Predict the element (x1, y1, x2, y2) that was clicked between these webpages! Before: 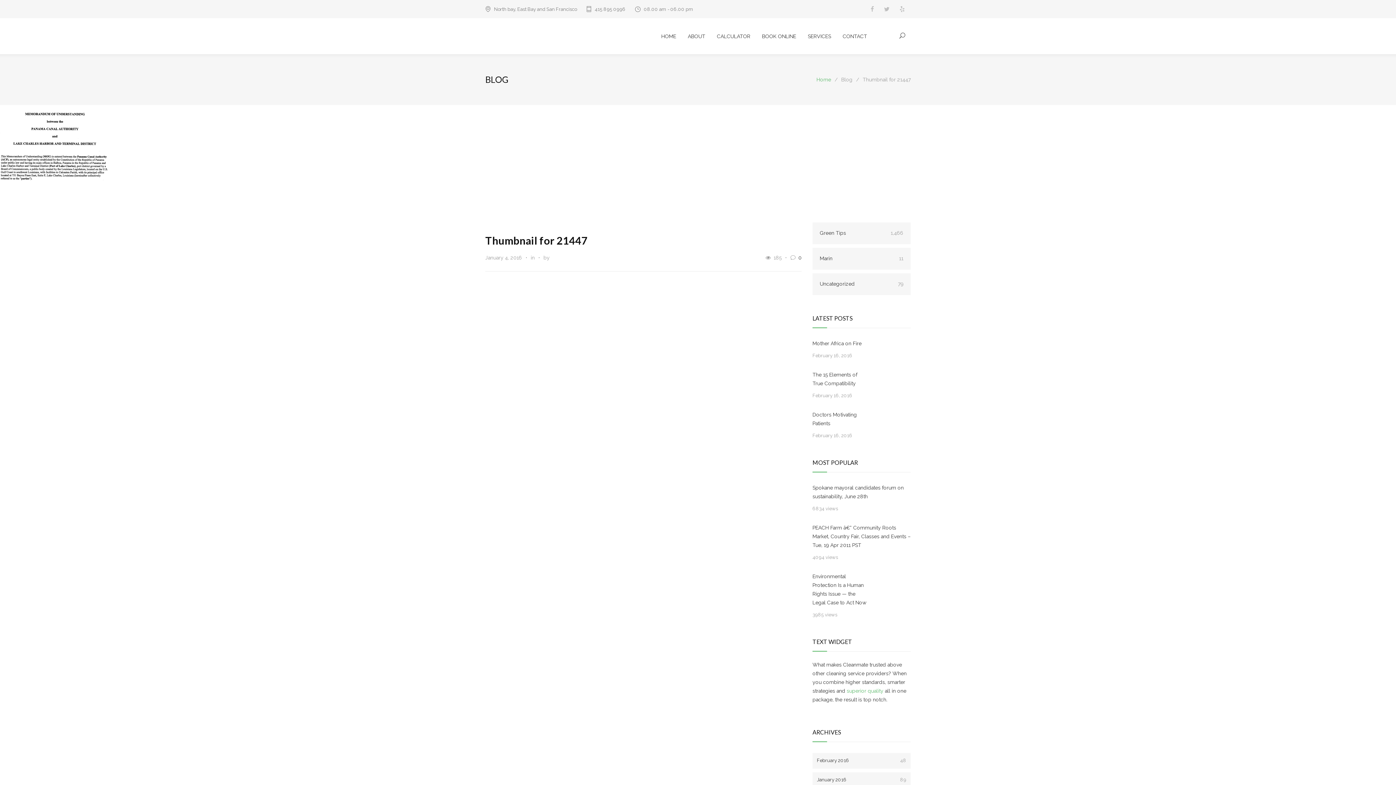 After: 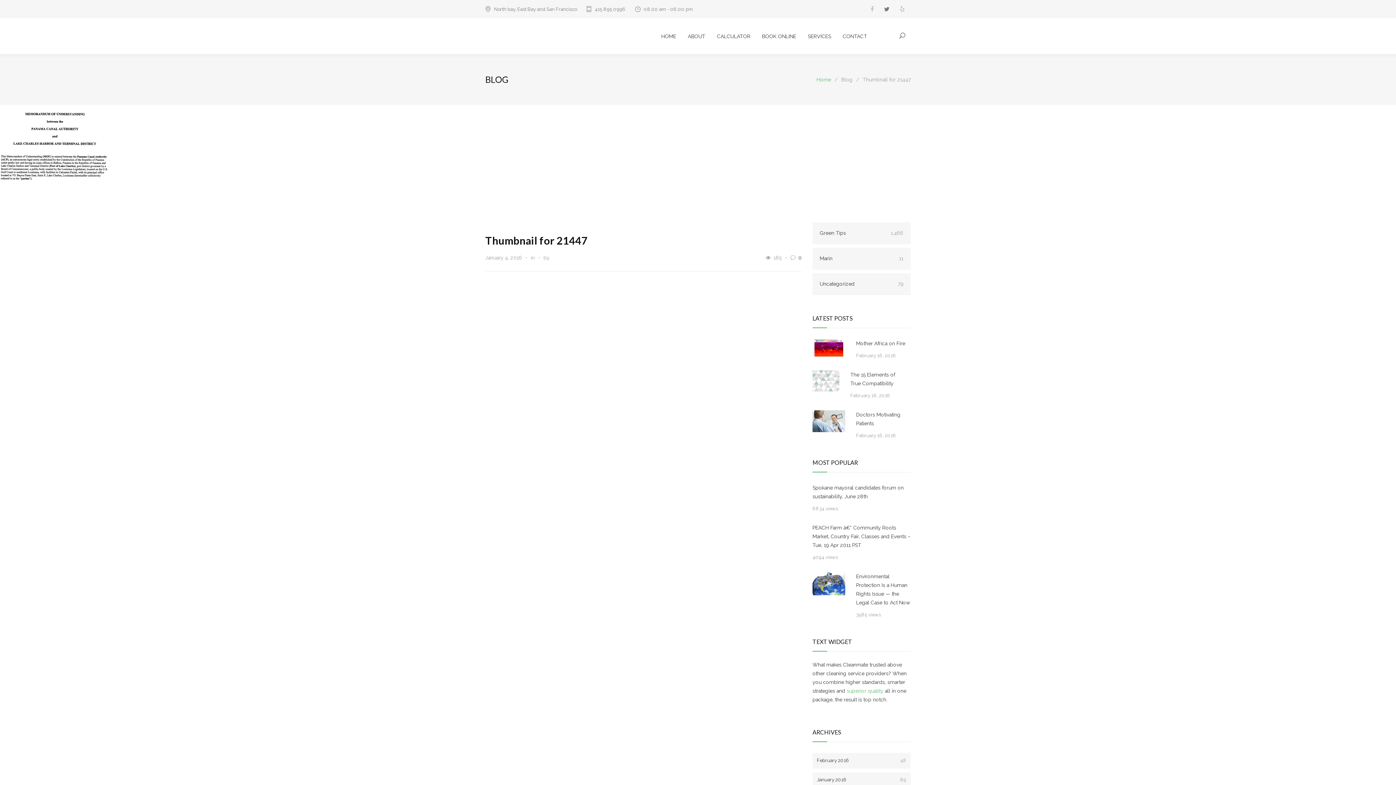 Action: bbox: (879, 0, 894, 18)